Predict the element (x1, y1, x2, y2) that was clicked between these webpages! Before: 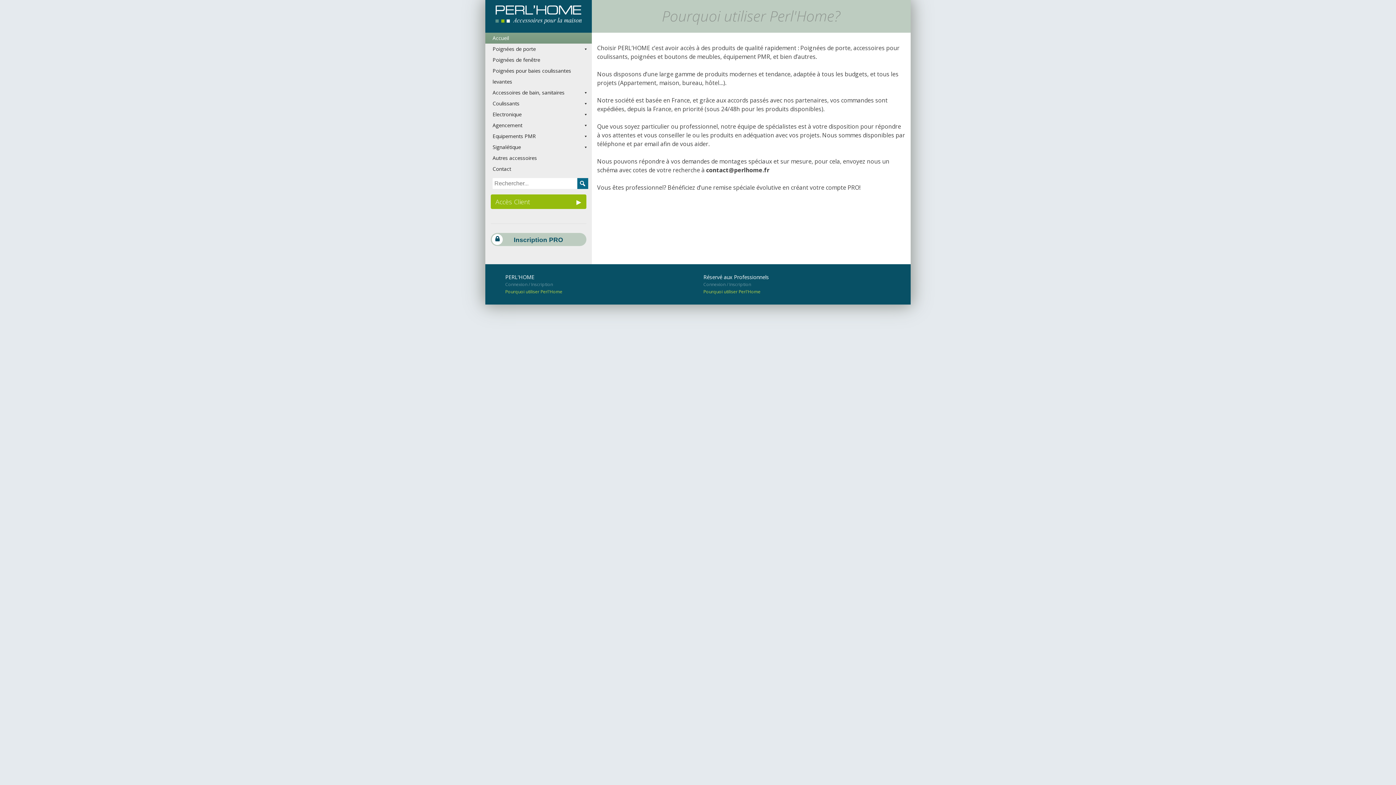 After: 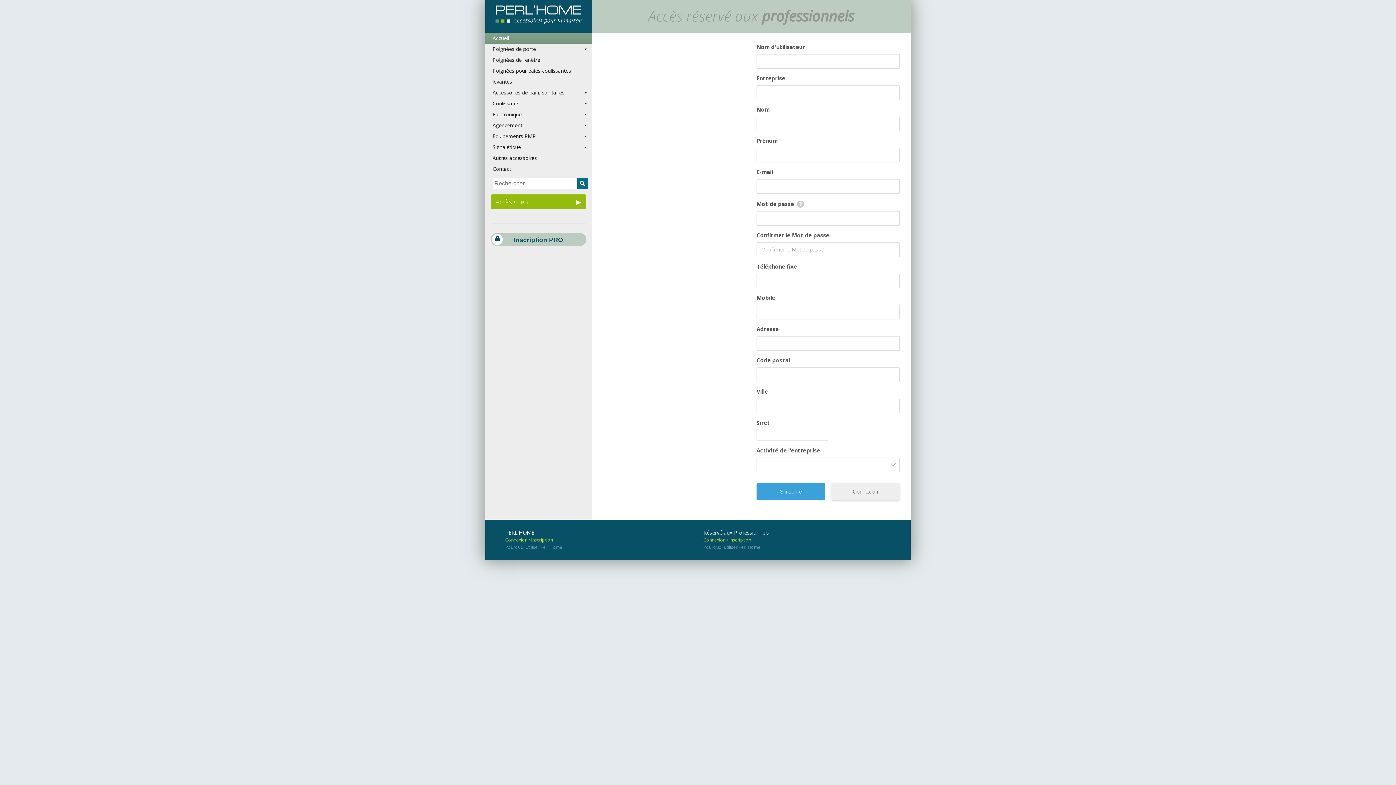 Action: label: Connexion / Inscription bbox: (703, 281, 890, 288)